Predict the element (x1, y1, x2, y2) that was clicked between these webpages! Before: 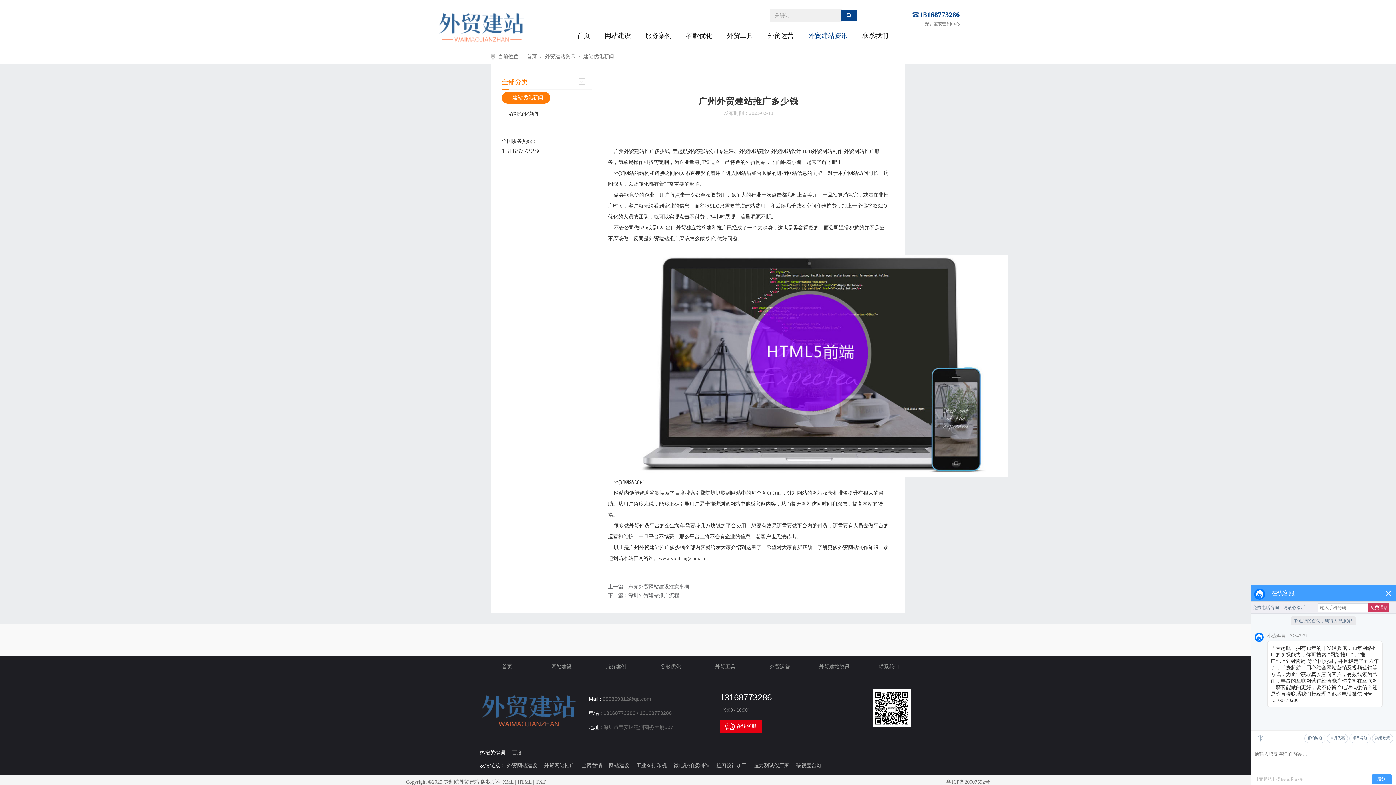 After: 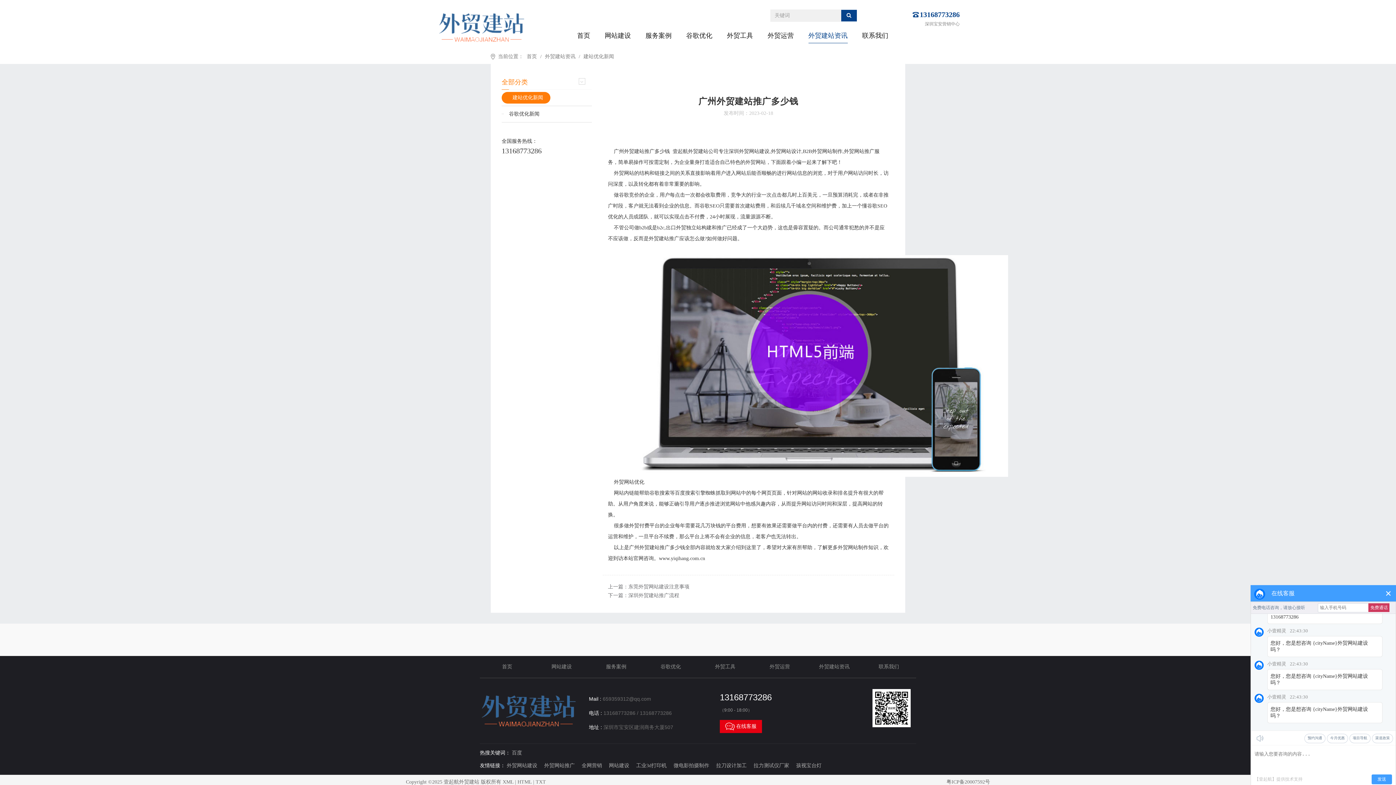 Action: bbox: (517, 779, 531, 785) label: HTML